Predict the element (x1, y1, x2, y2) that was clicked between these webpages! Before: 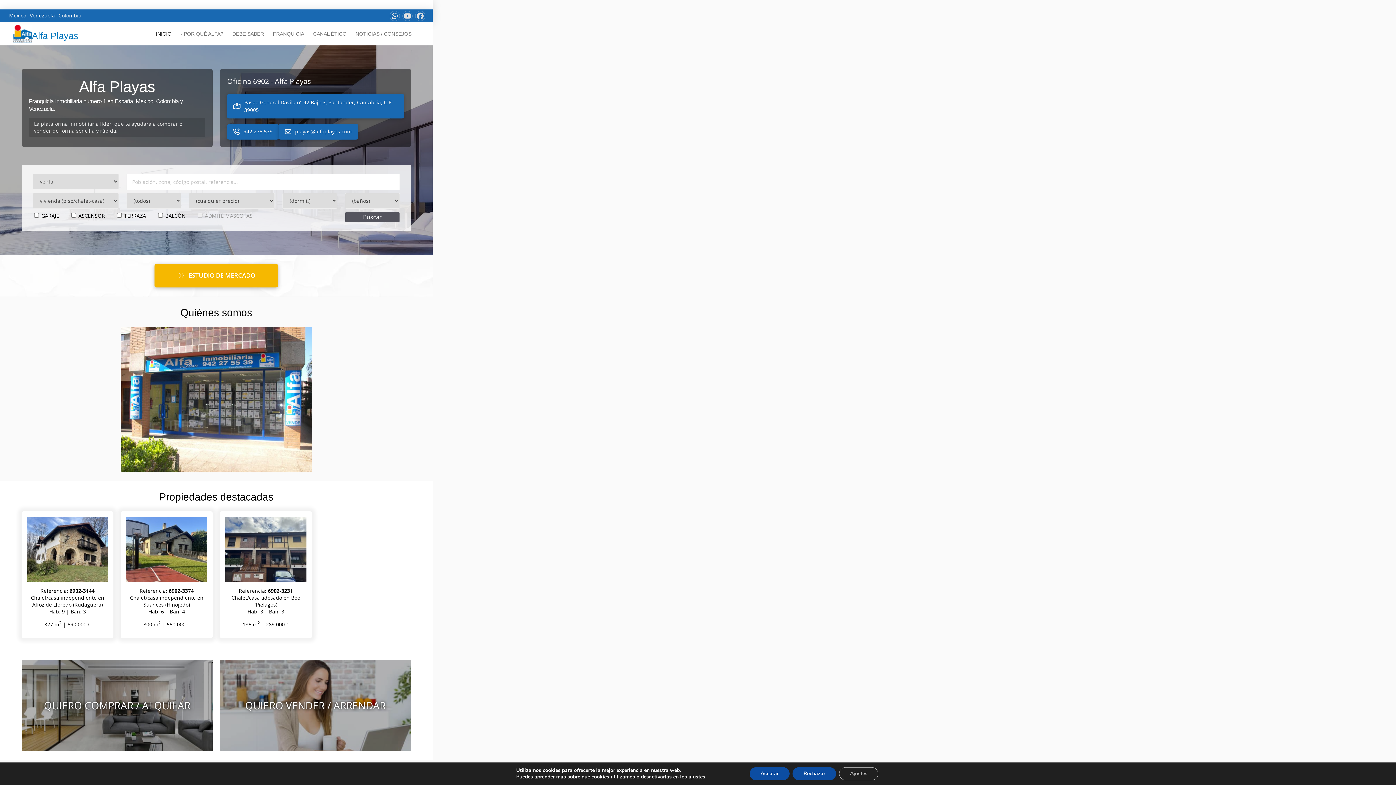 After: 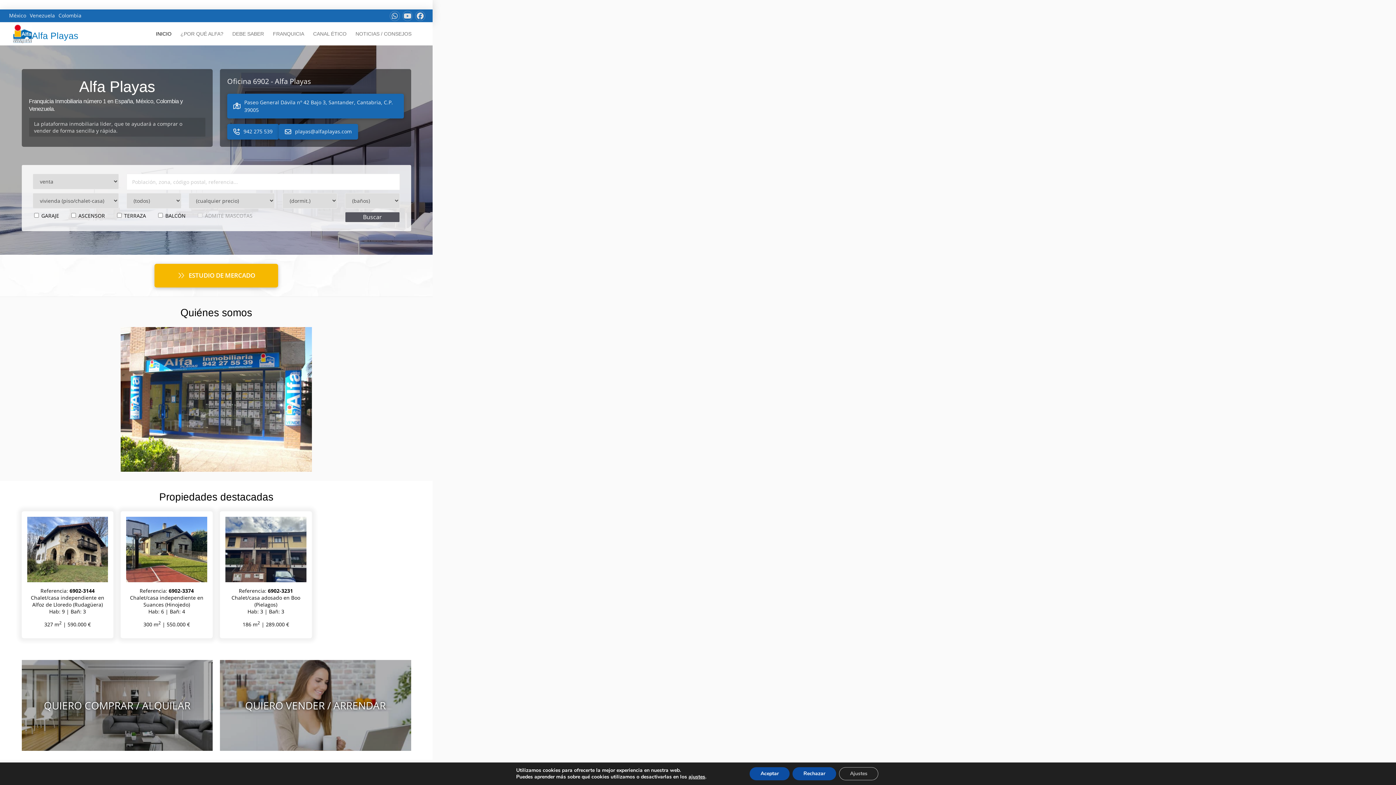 Action: bbox: (220, 511, 311, 638) label: Referencia: 6902-3231
Chalet/casa adosado en Boo (Pielagos)
Hab: 3 | Bañ: 3

186 m2 | 289.000 €